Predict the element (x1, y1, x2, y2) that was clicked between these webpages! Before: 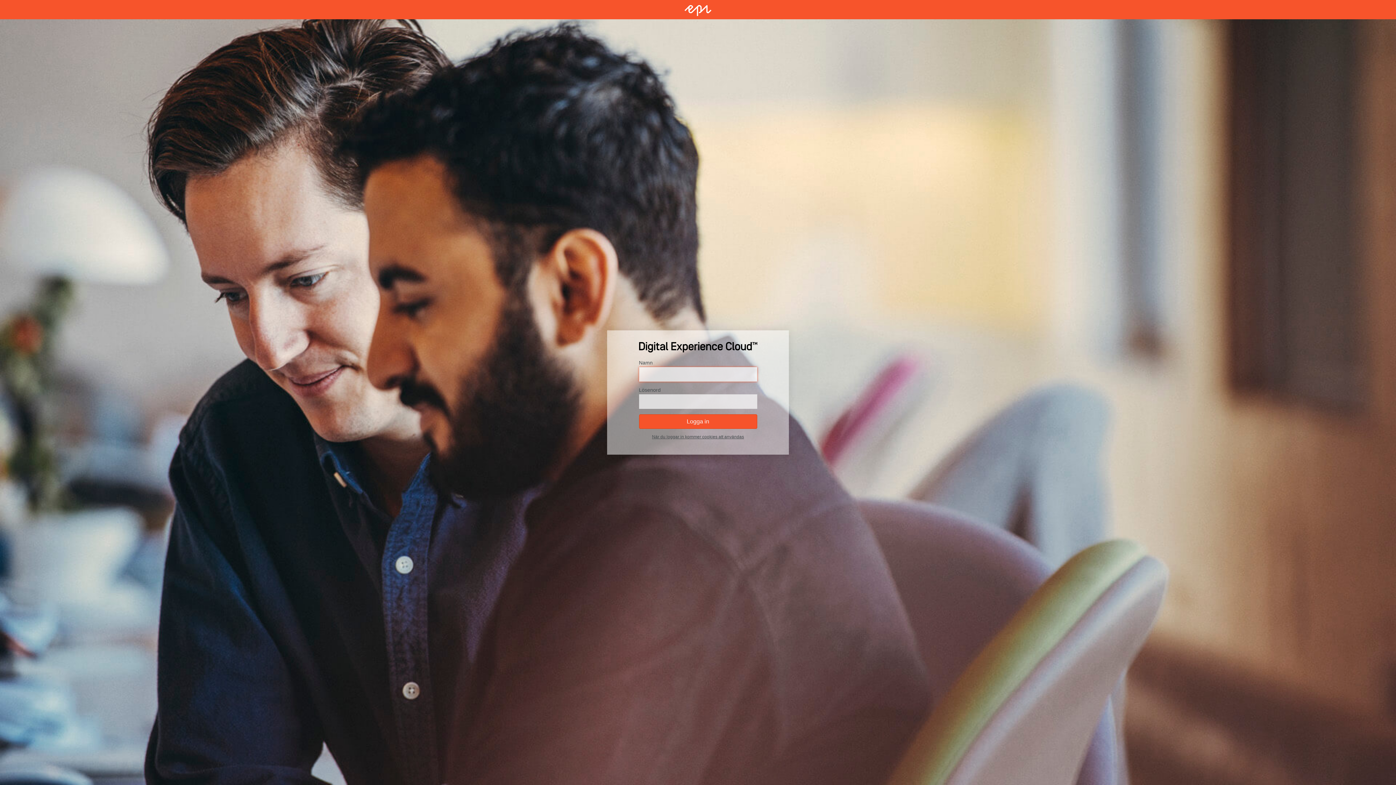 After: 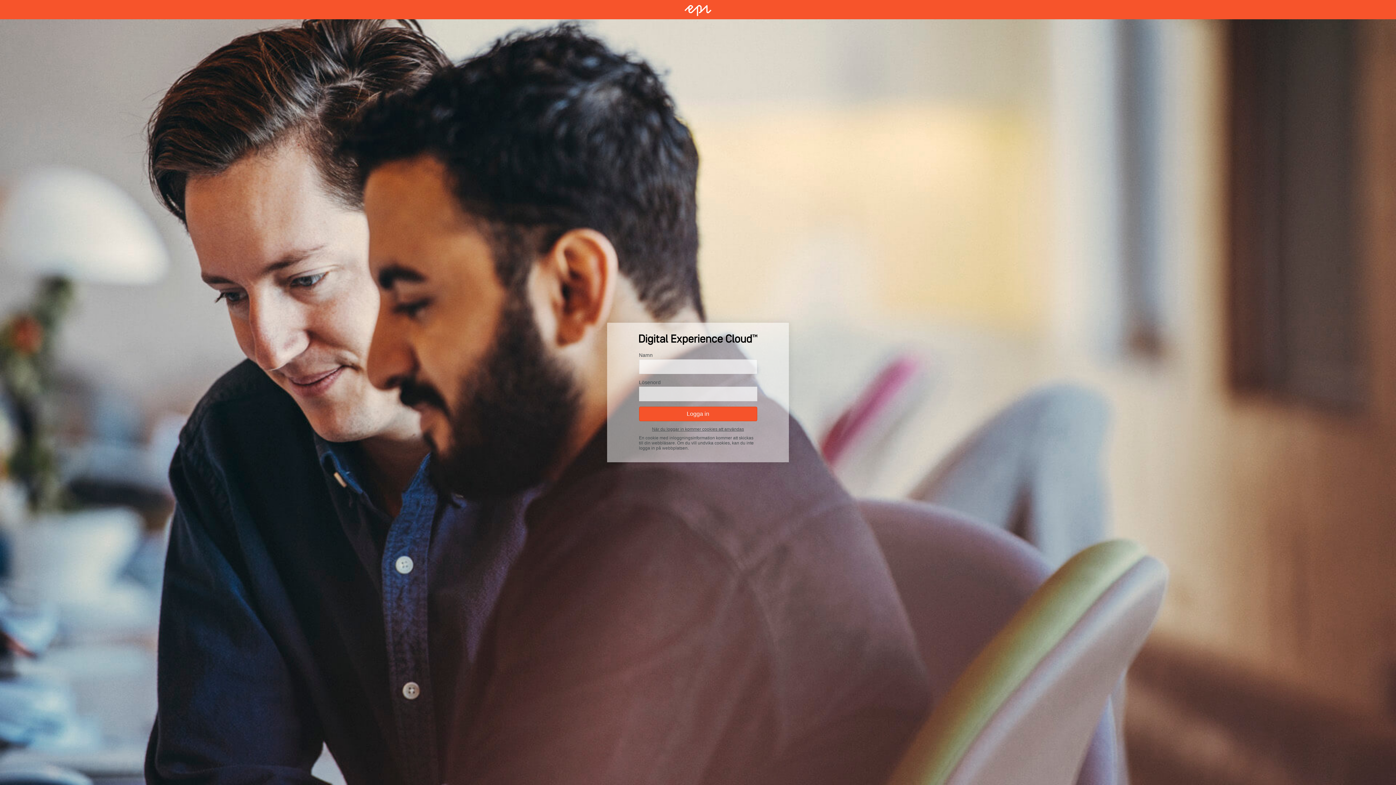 Action: label: När du loggar in kommer cookies att användas bbox: (652, 434, 744, 439)